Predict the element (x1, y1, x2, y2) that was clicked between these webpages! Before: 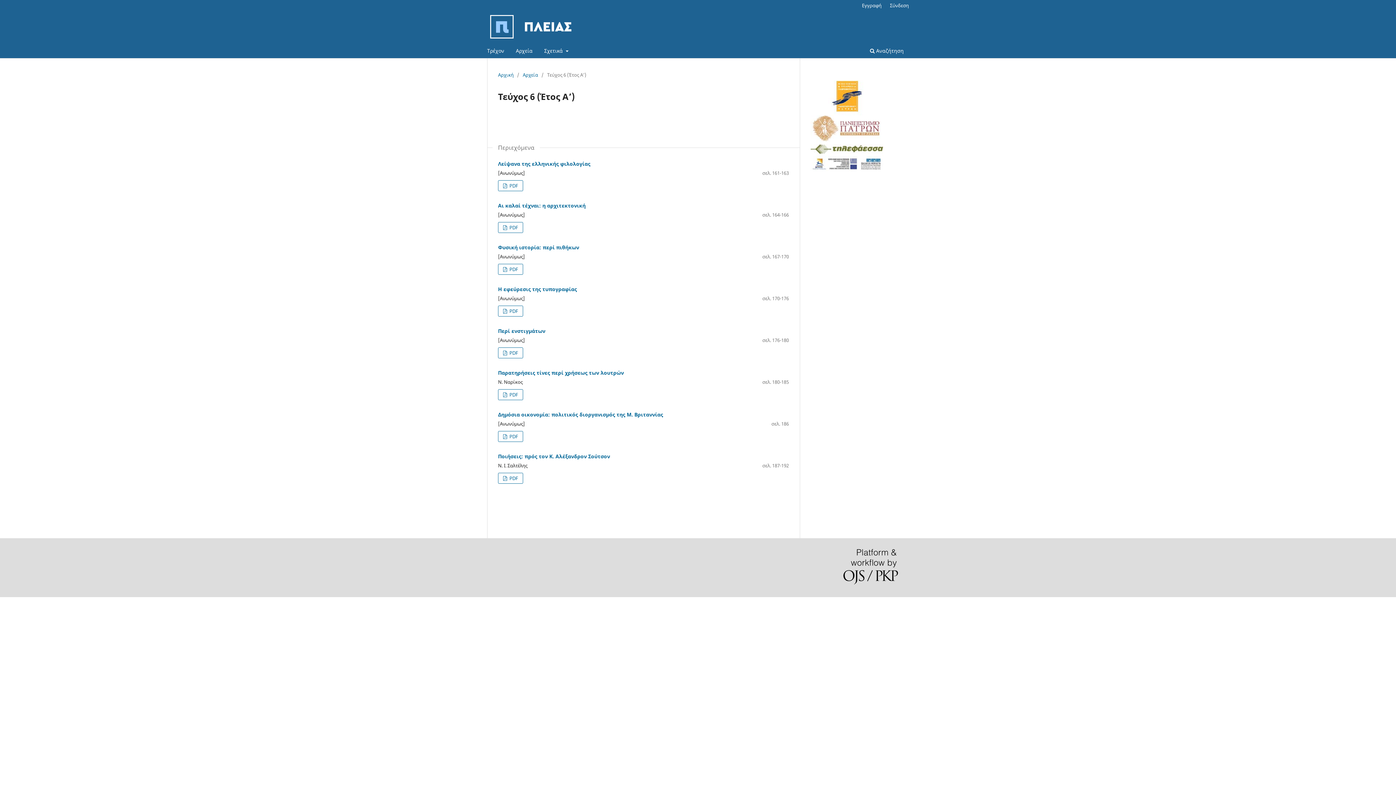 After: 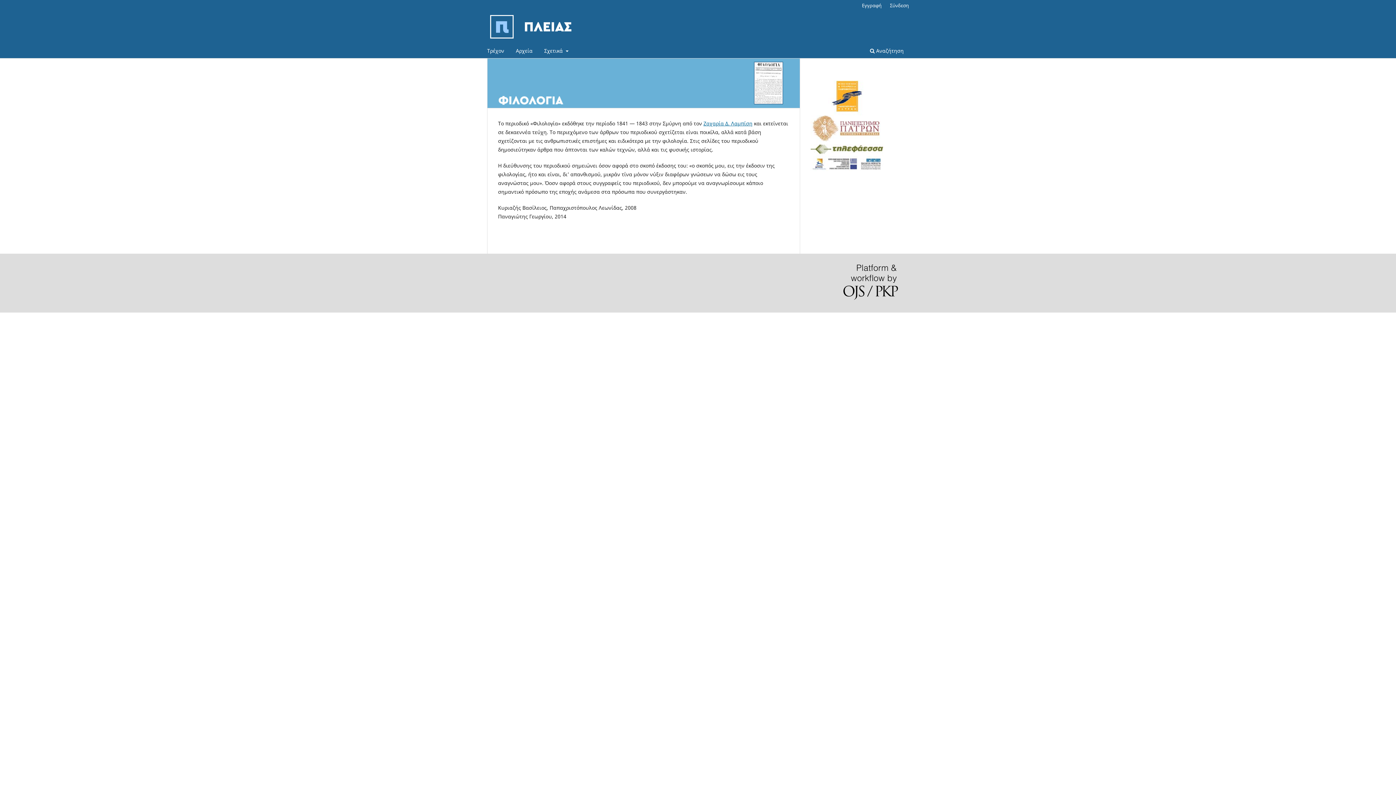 Action: label: Αρχική bbox: (498, 71, 513, 78)